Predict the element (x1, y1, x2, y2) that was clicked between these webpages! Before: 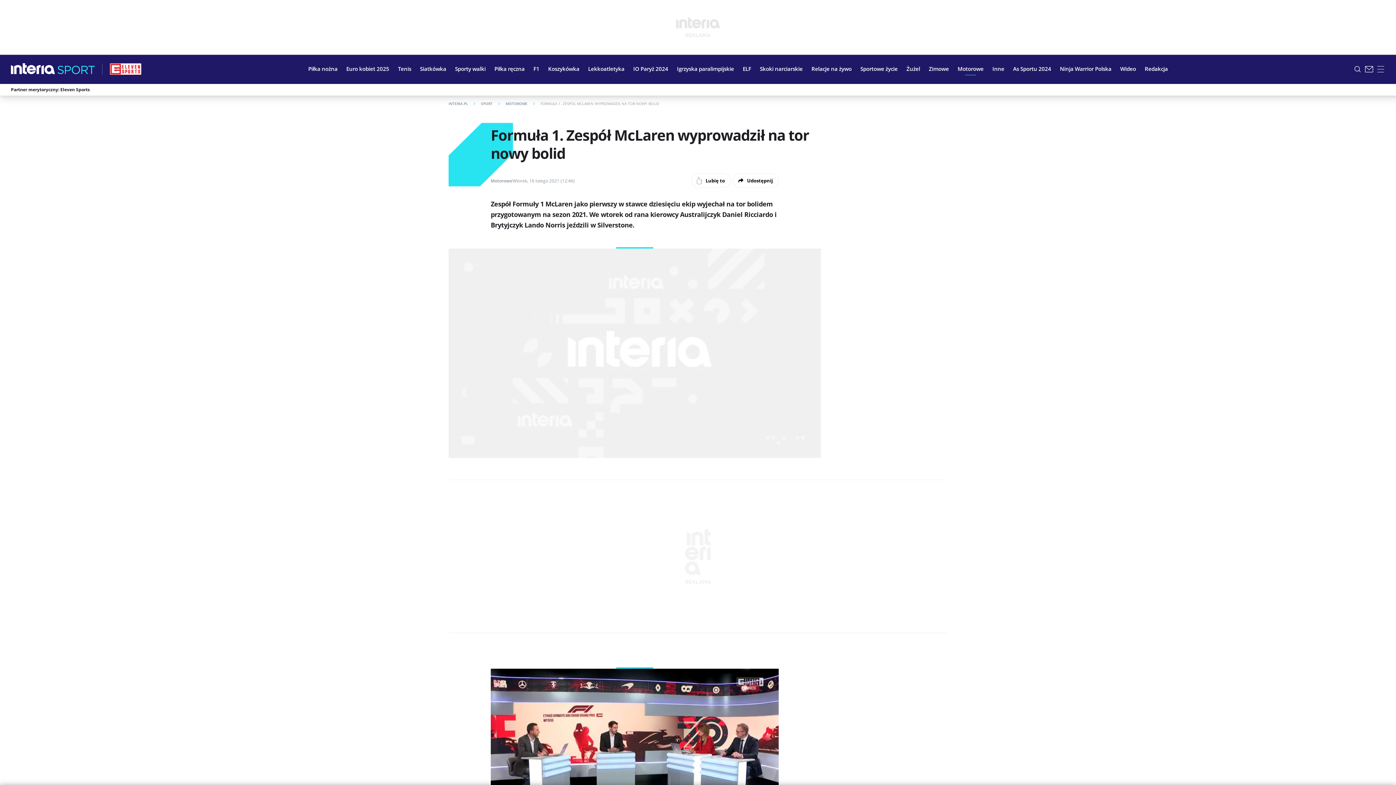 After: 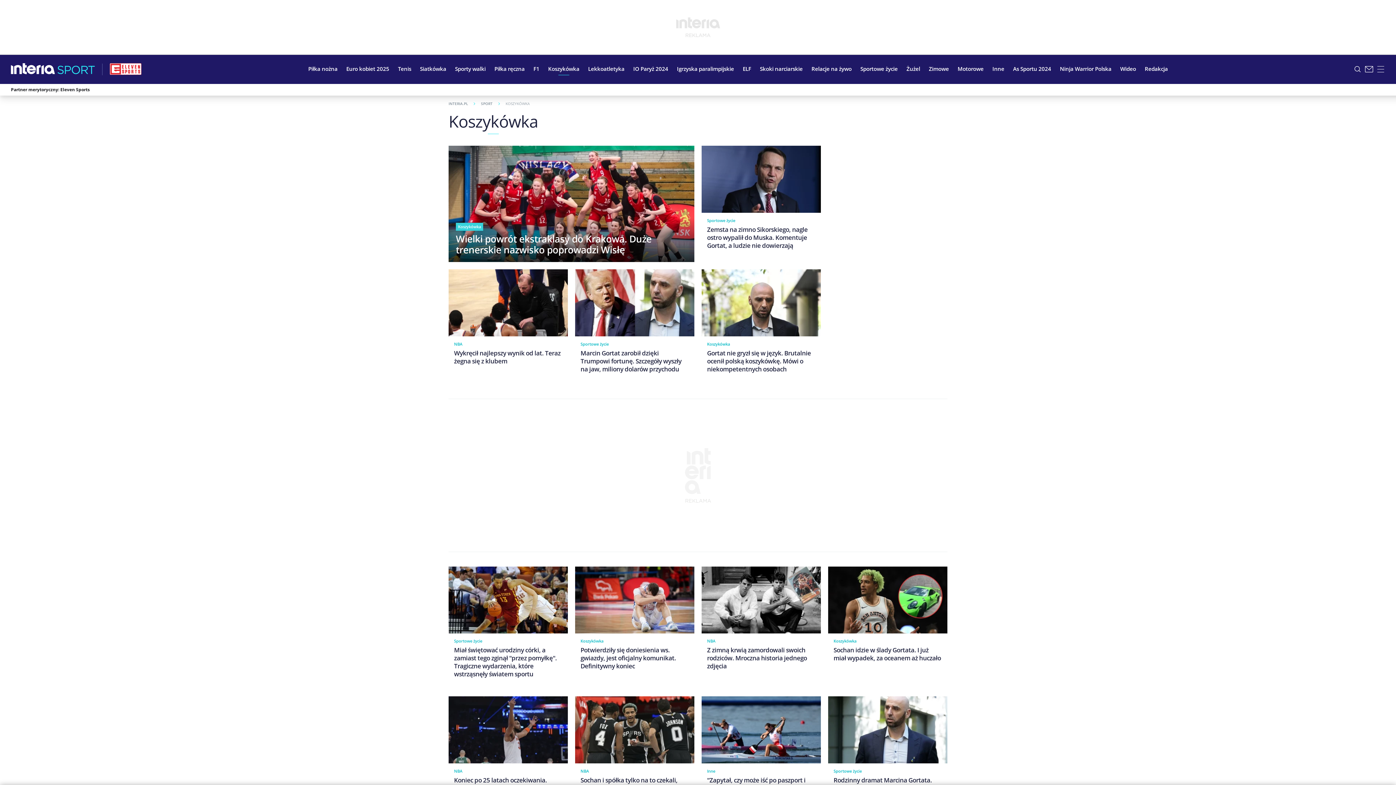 Action: label: Koszykówka bbox: (543, 59, 583, 77)